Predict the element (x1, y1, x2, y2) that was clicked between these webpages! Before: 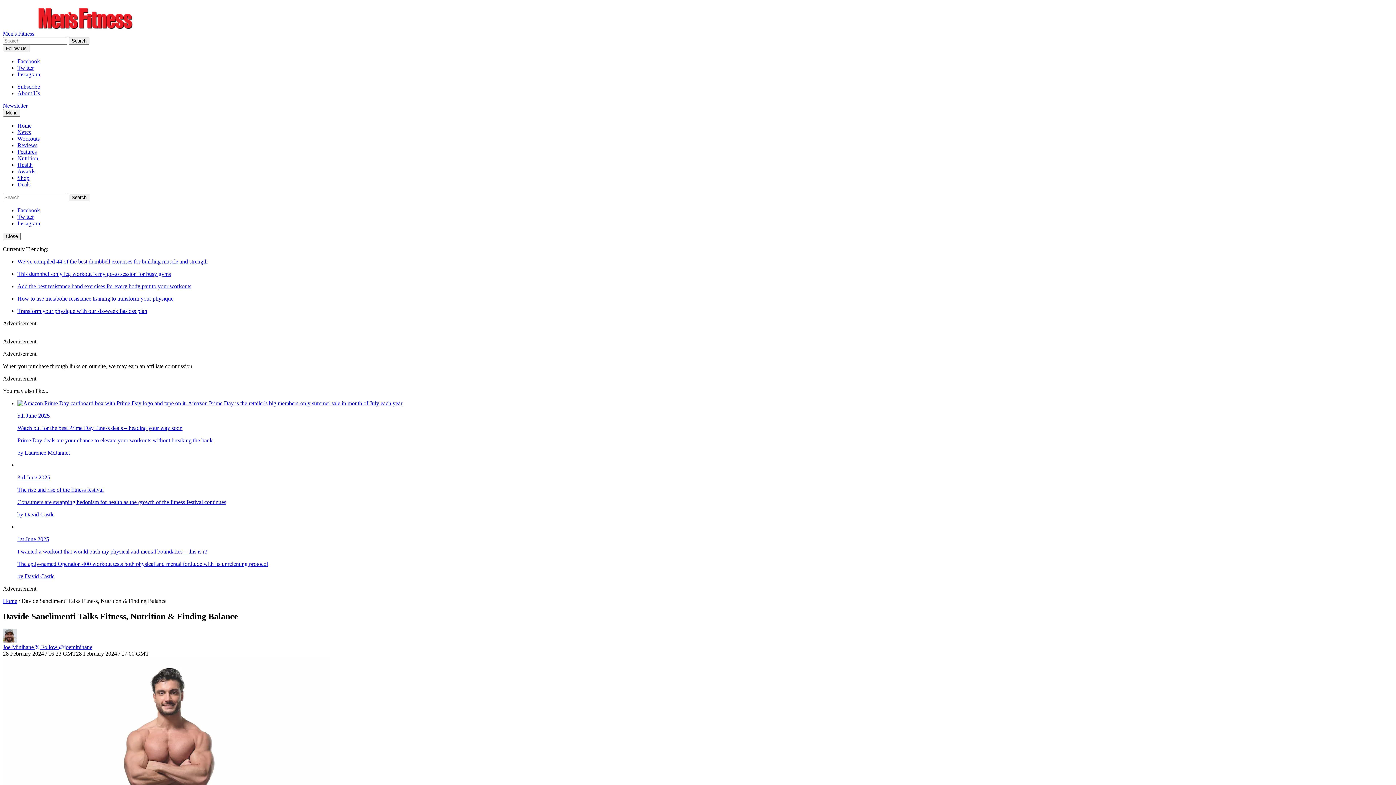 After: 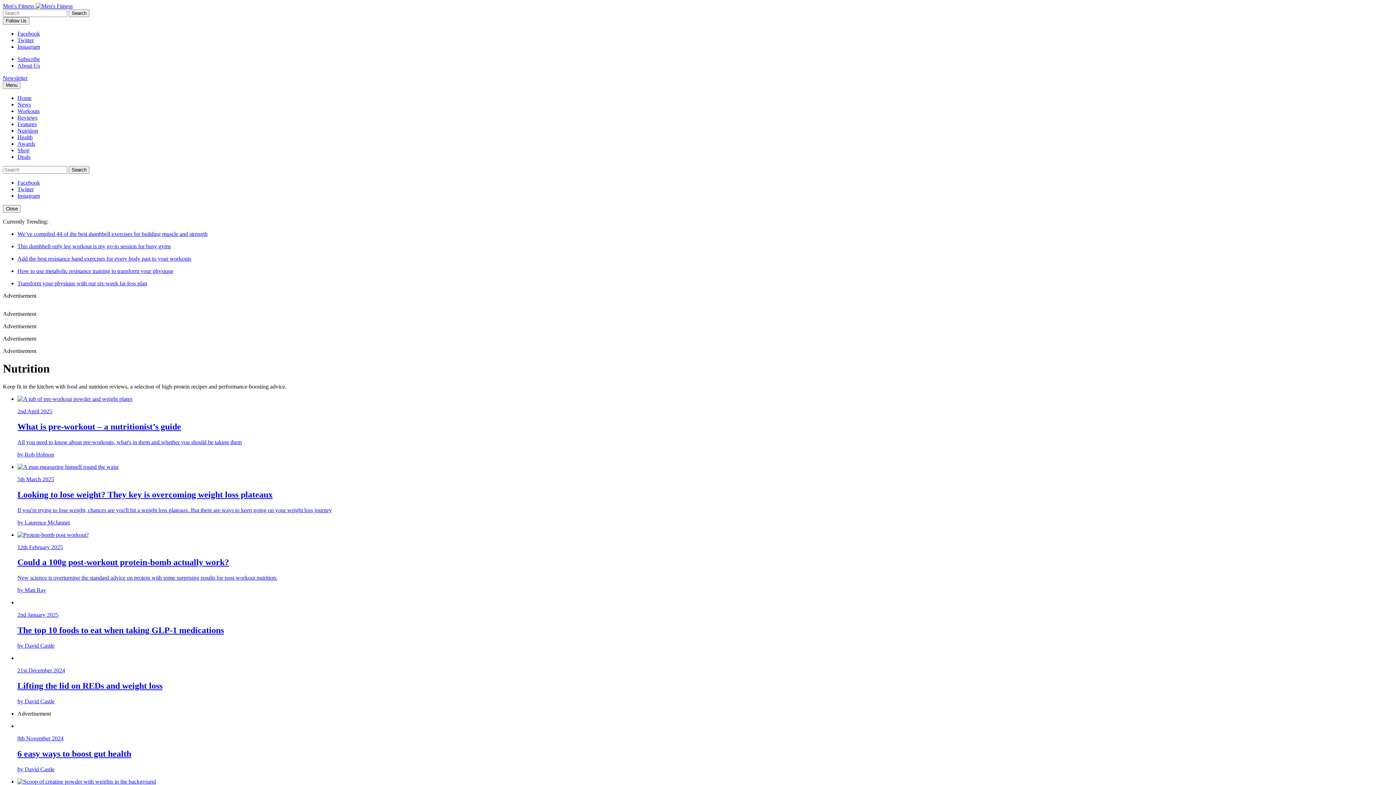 Action: bbox: (17, 155, 38, 161) label: Nutrition